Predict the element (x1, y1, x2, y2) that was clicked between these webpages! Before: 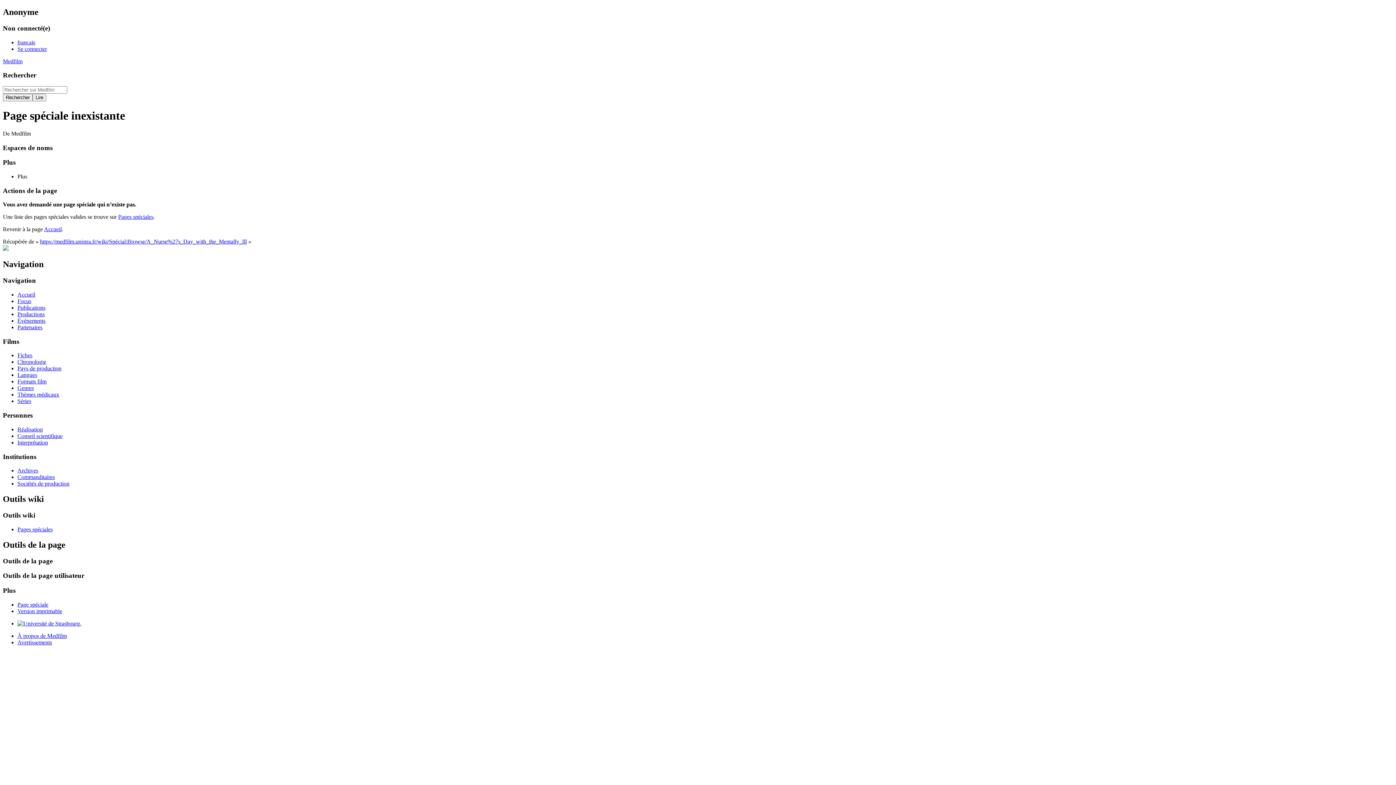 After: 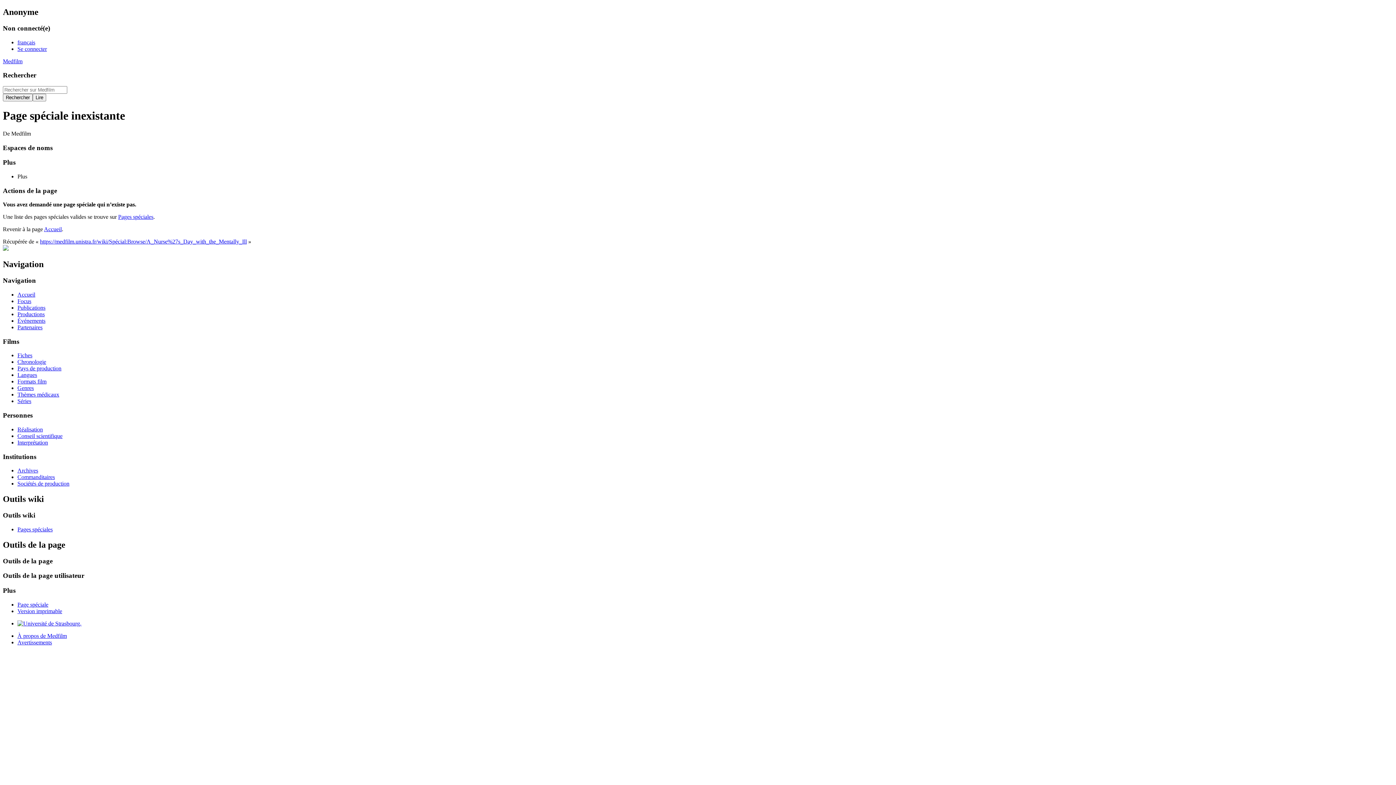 Action: bbox: (17, 608, 62, 614) label: Version imprimable